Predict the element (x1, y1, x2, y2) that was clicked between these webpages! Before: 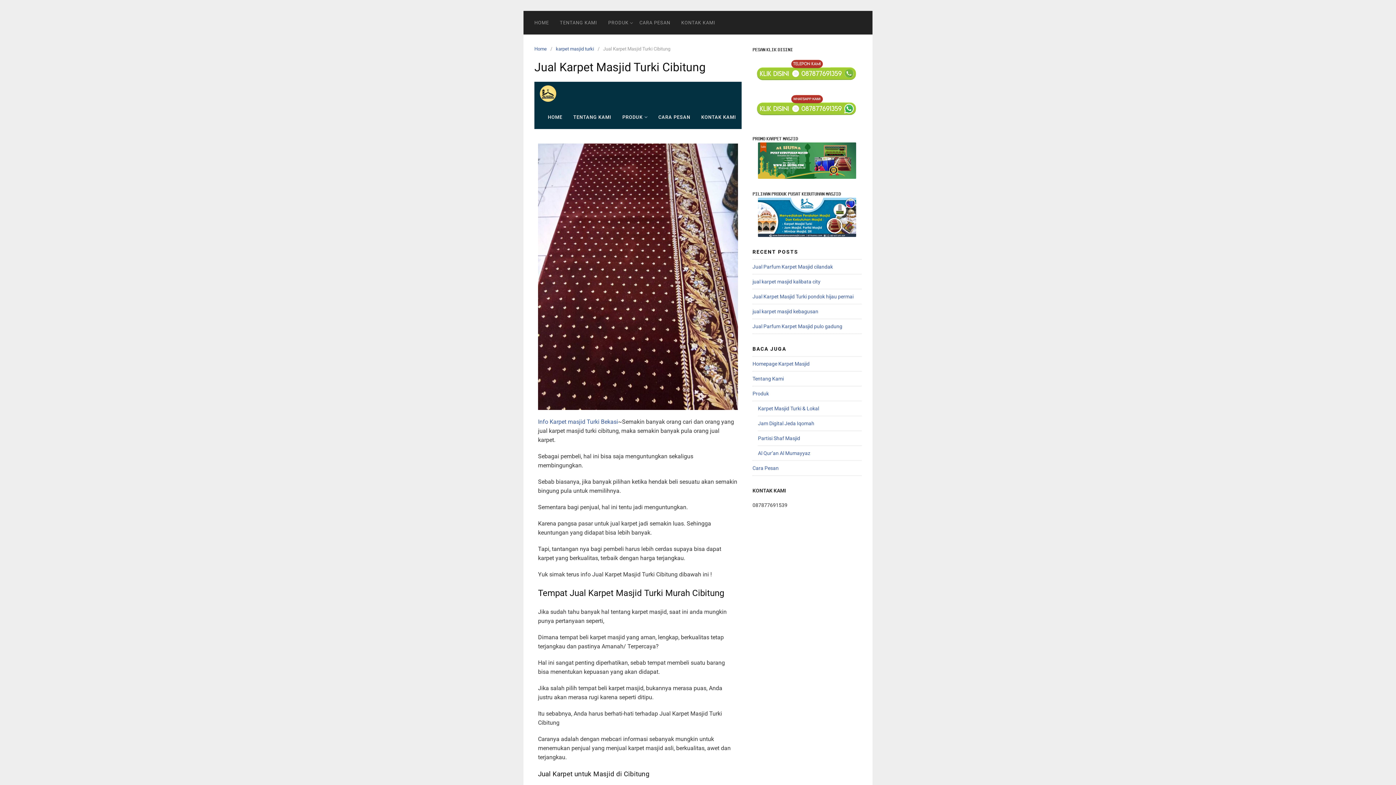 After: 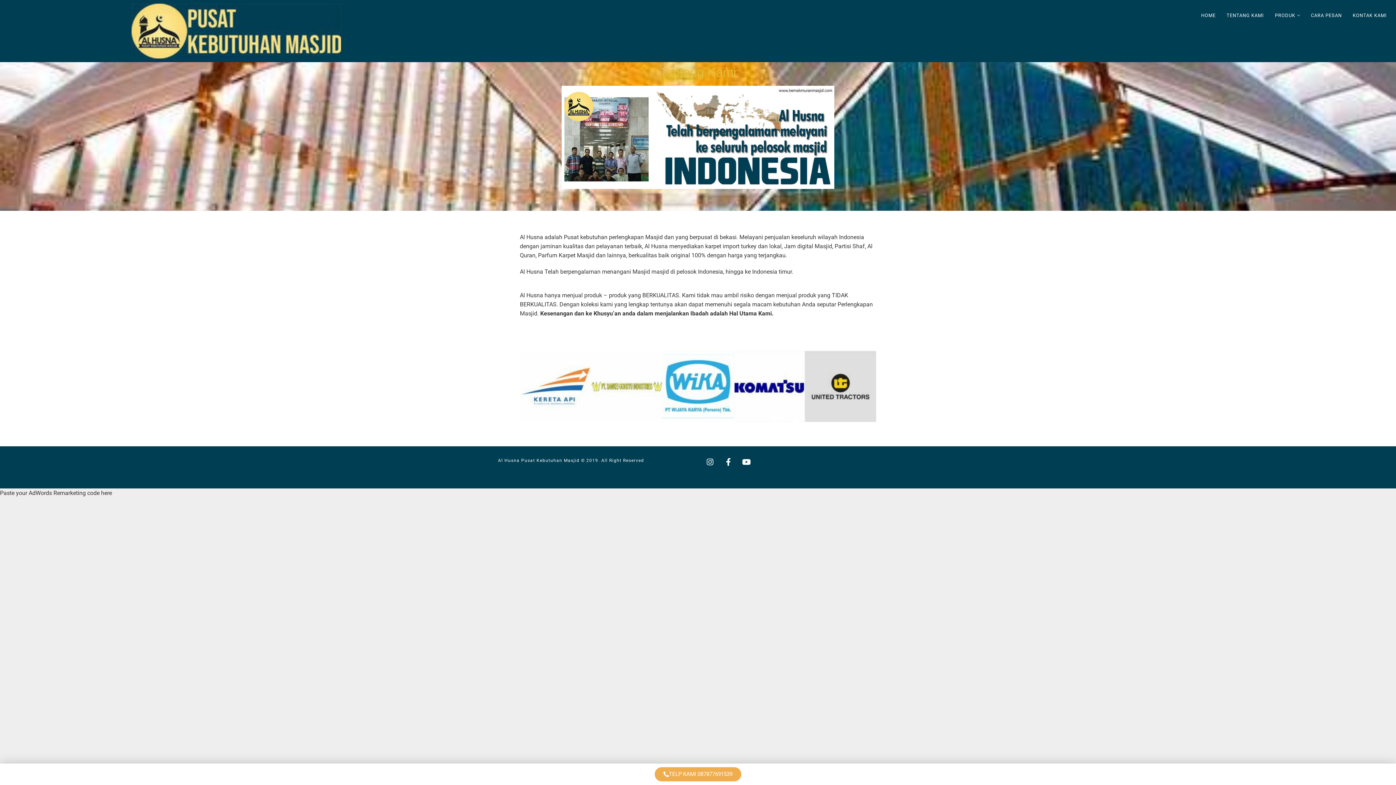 Action: bbox: (554, 10, 602, 34) label: TENTANG KAMI